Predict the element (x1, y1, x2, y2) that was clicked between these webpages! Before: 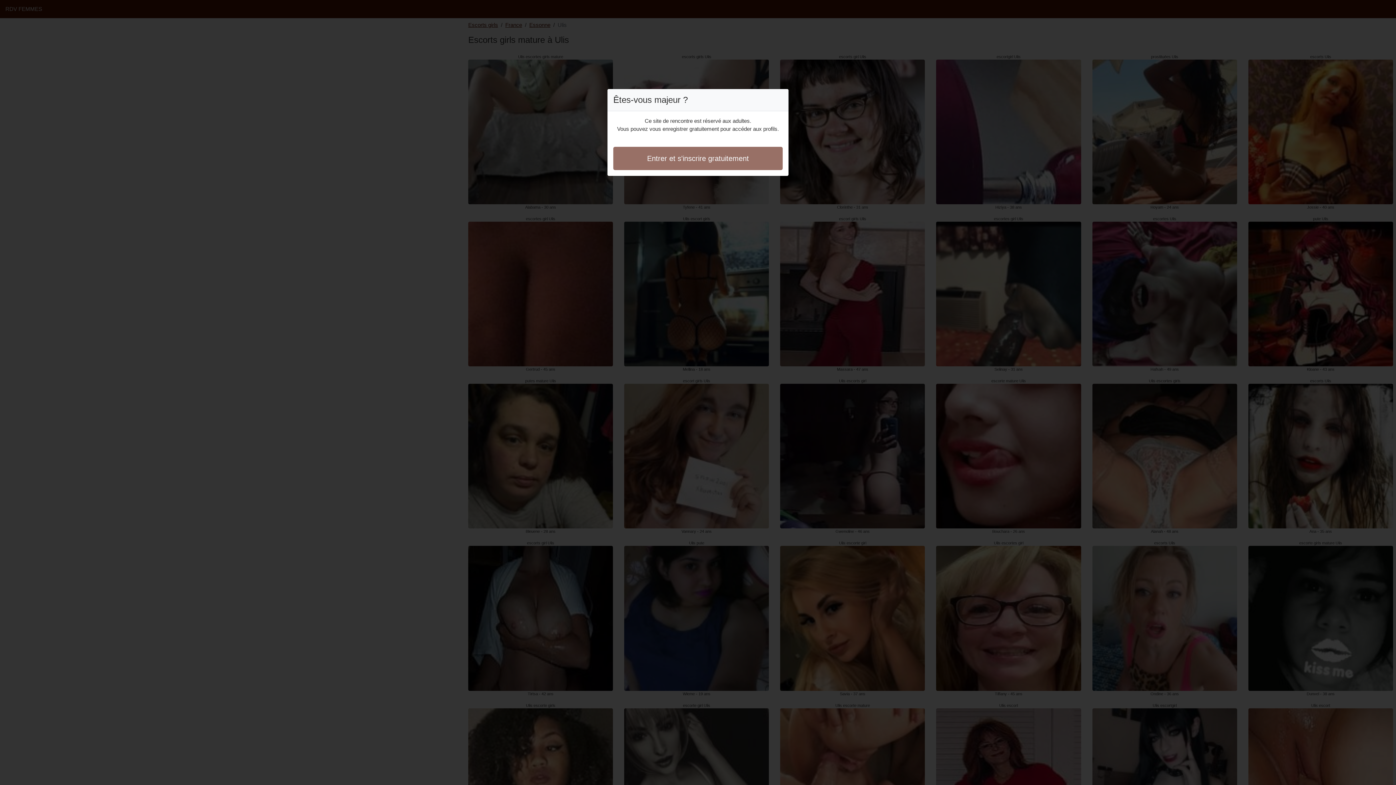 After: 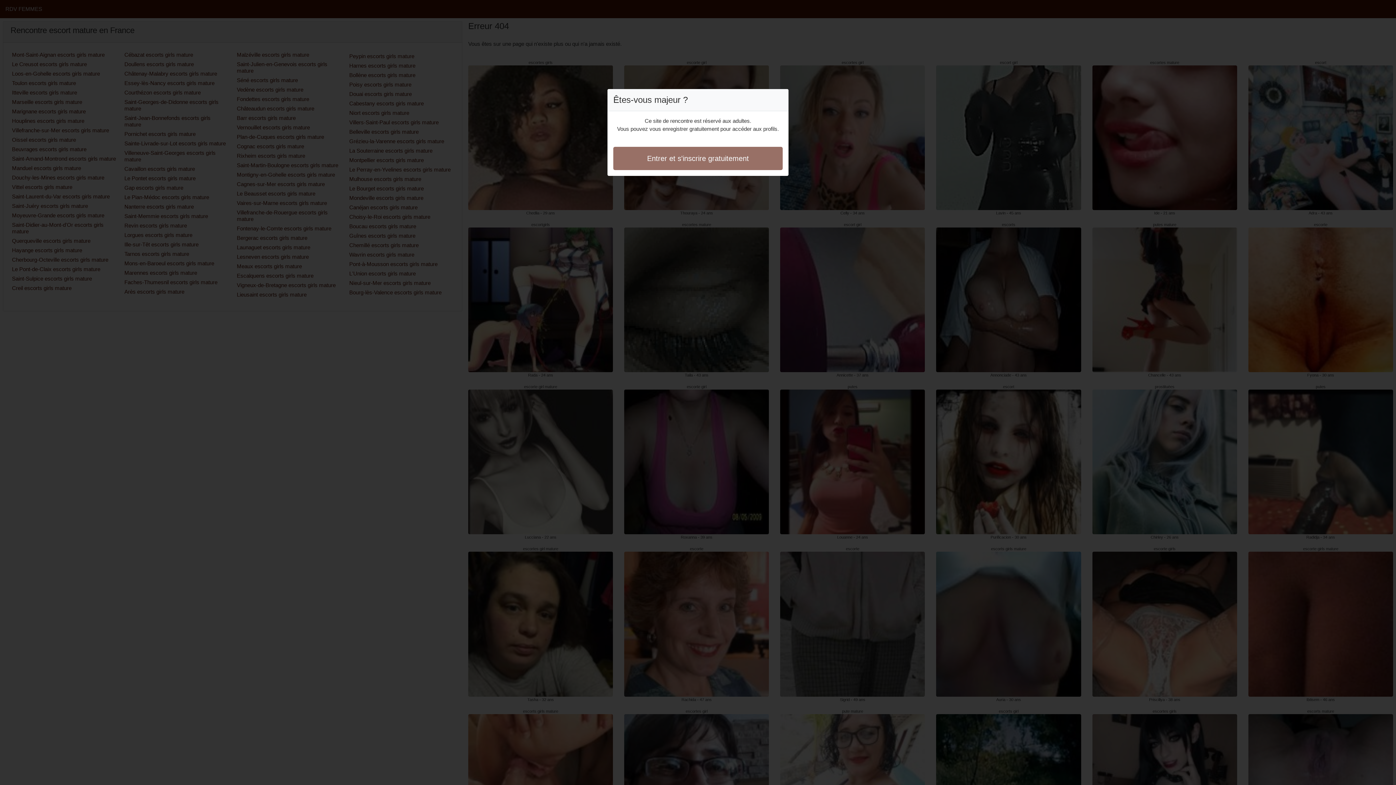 Action: label: Entrer et s'inscrire gratuitement bbox: (613, 146, 782, 170)